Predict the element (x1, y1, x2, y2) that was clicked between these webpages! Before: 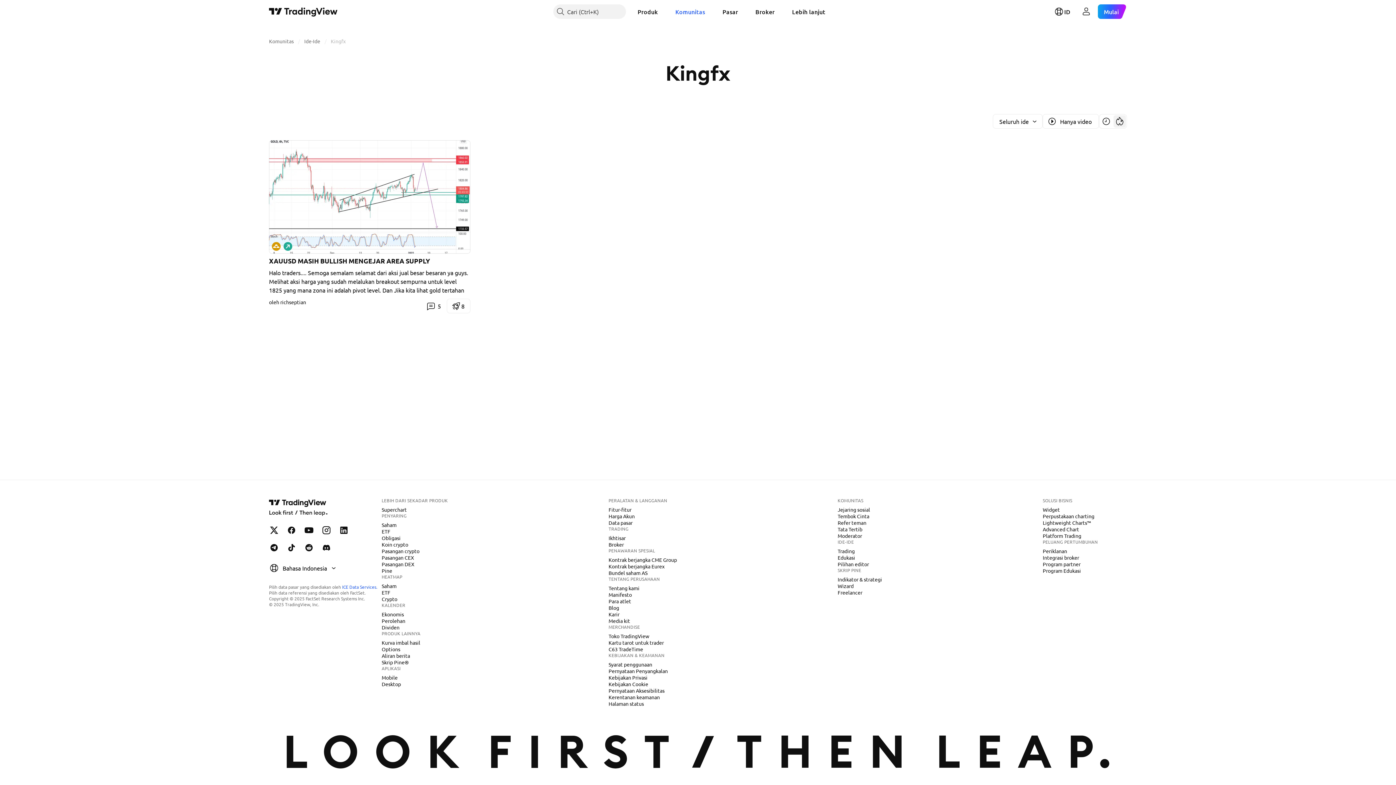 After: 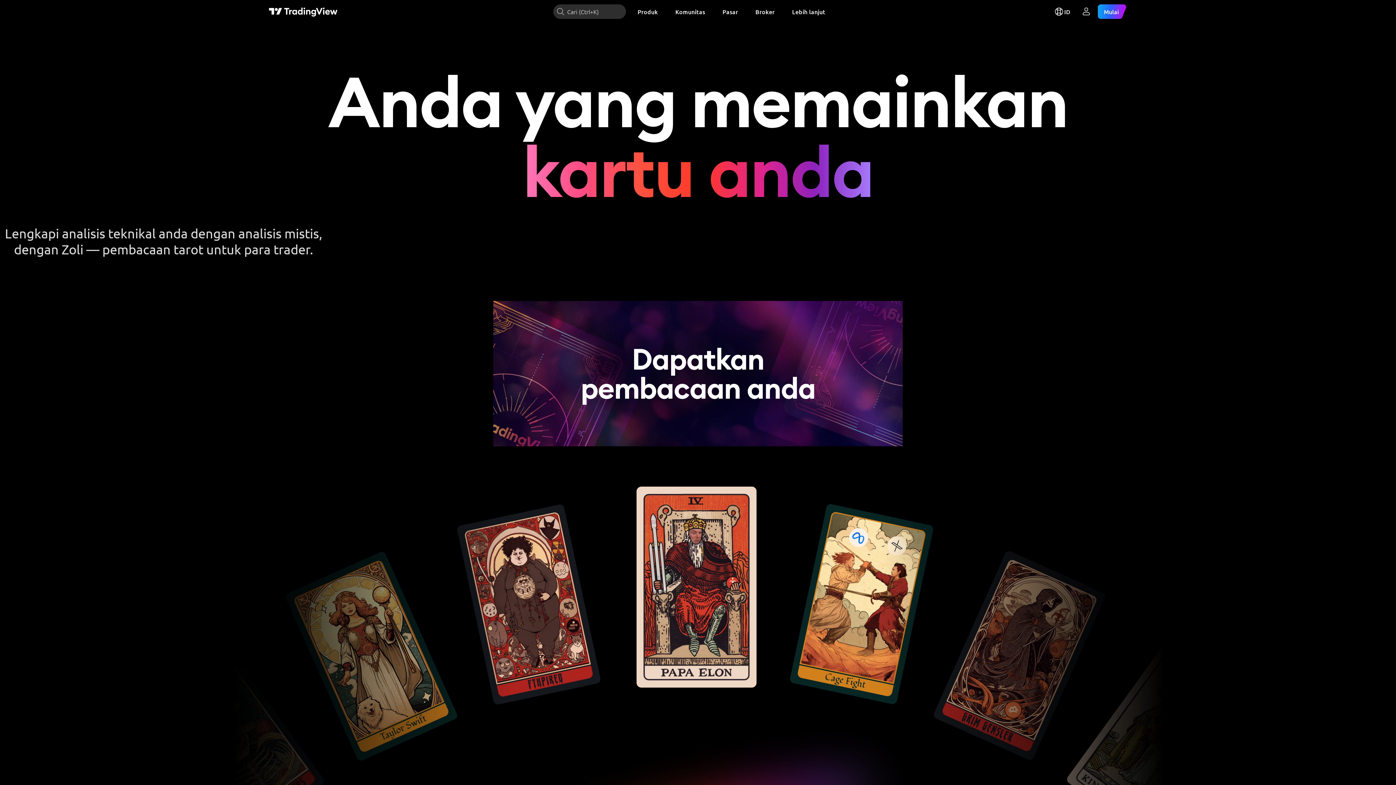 Action: label: Kartu tarot untuk trader bbox: (605, 639, 666, 646)